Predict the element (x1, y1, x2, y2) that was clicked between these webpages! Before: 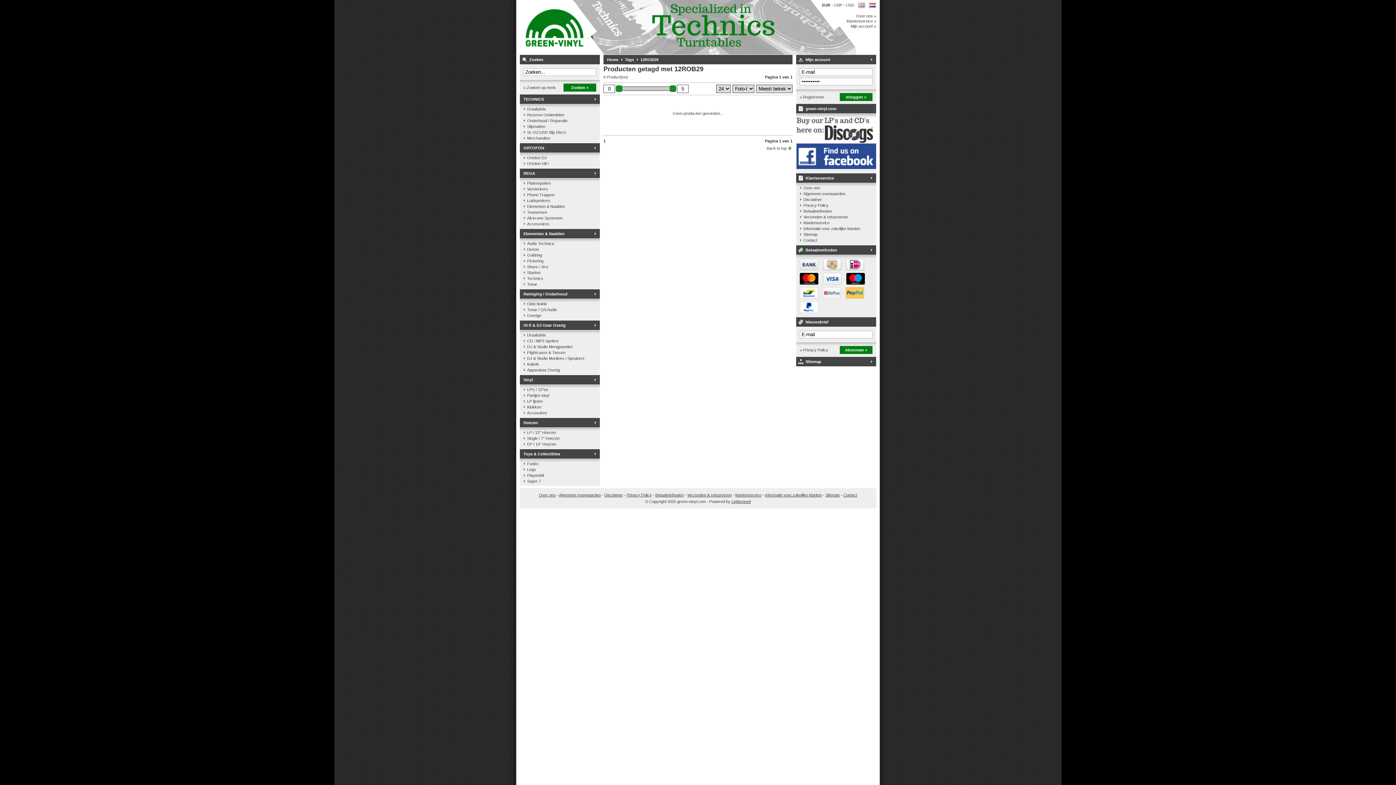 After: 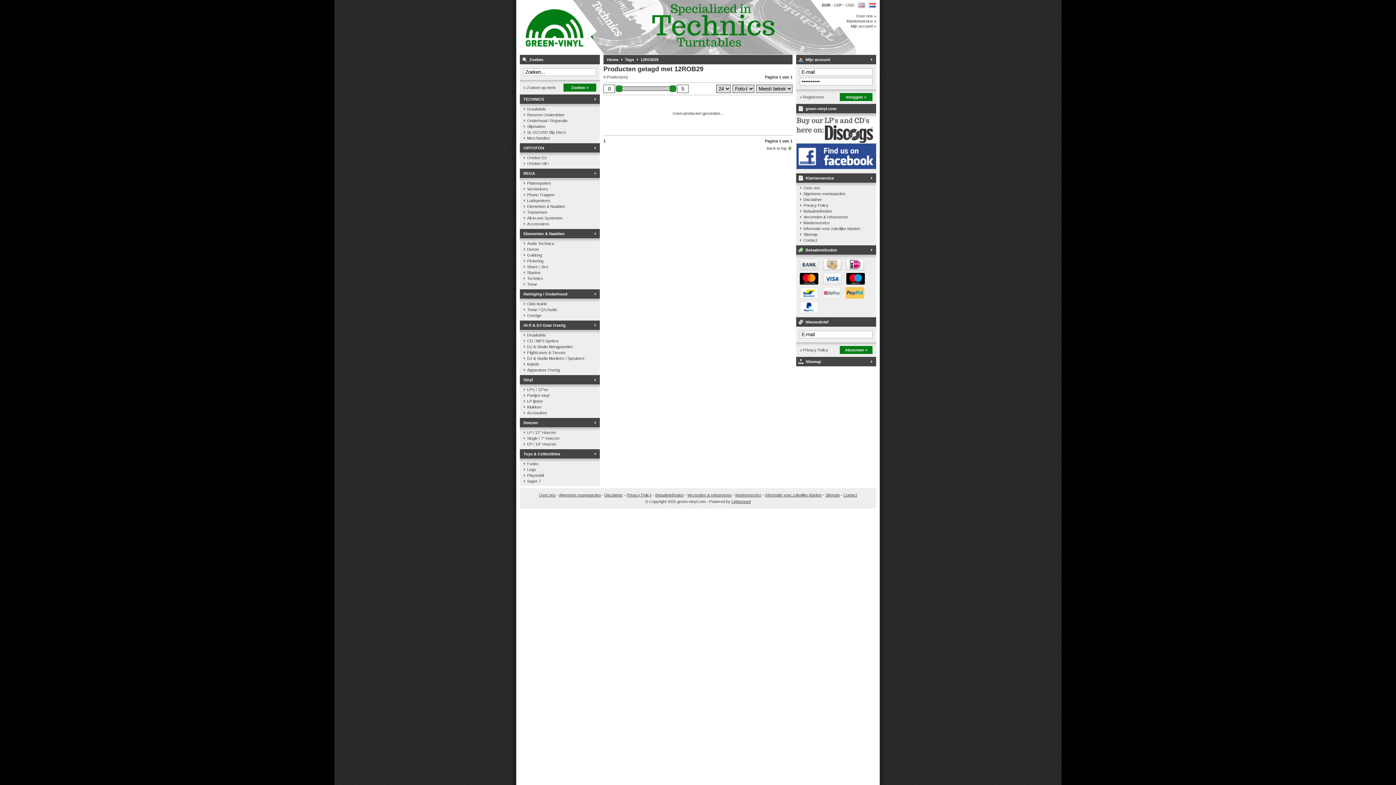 Action: bbox: (616, 85, 622, 92)